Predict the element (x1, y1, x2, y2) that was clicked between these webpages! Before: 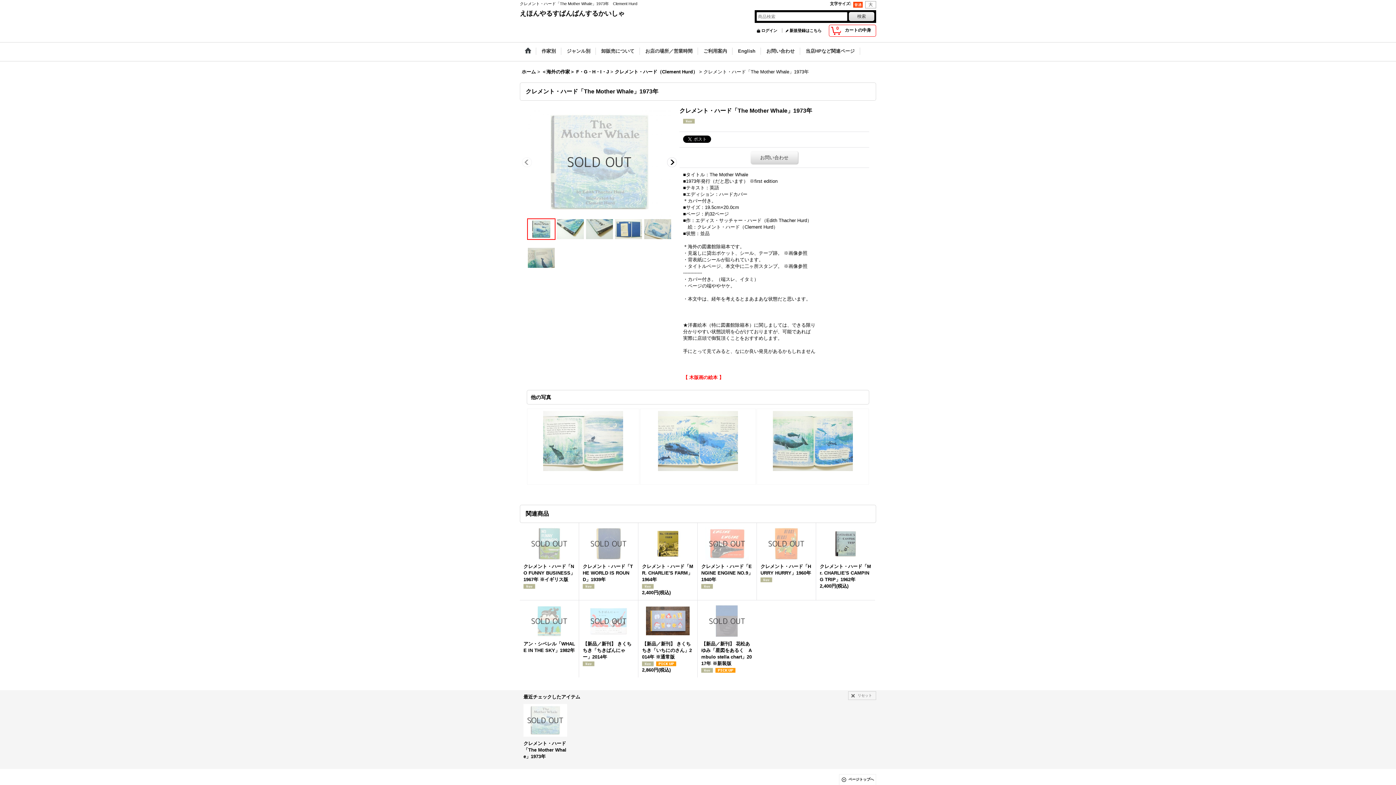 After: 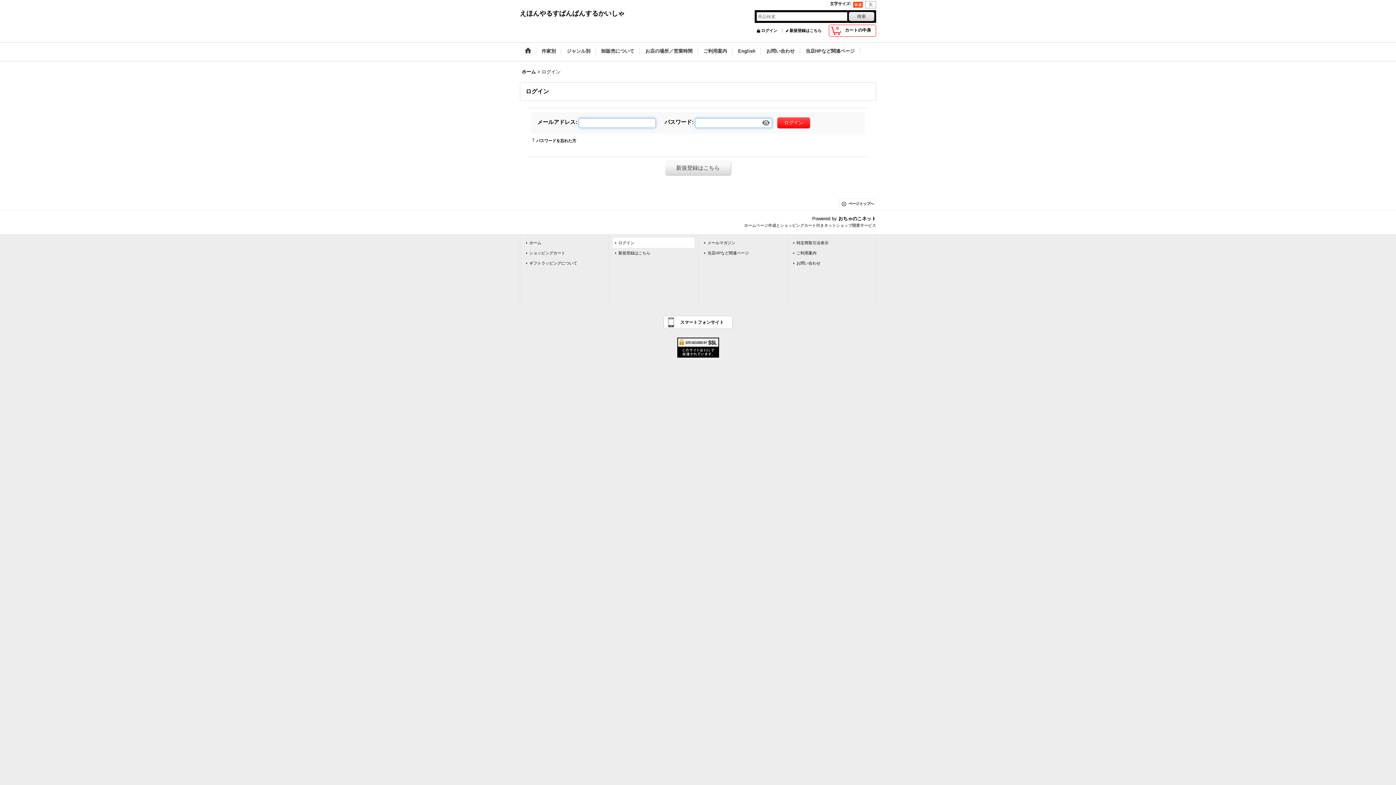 Action: label: ログイン bbox: (756, 28, 777, 32)